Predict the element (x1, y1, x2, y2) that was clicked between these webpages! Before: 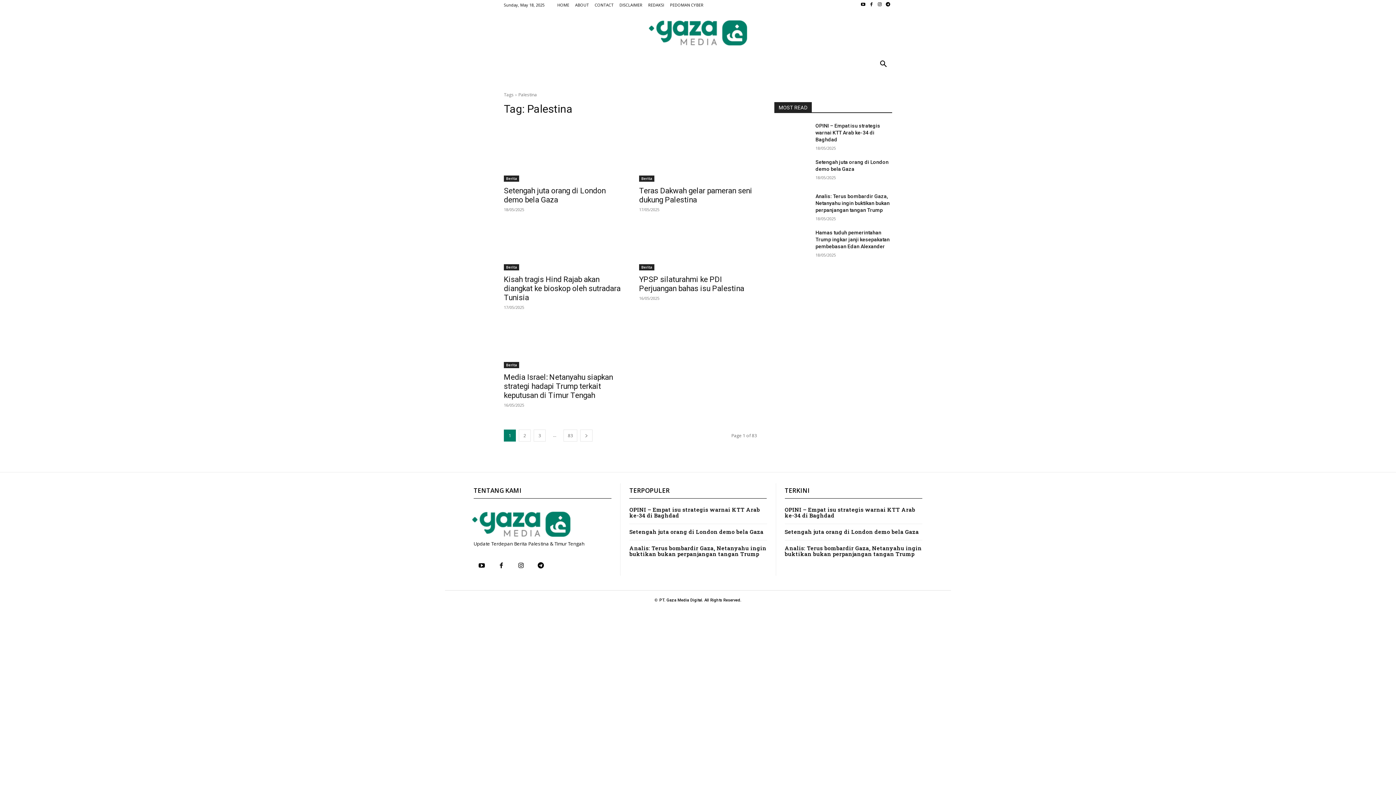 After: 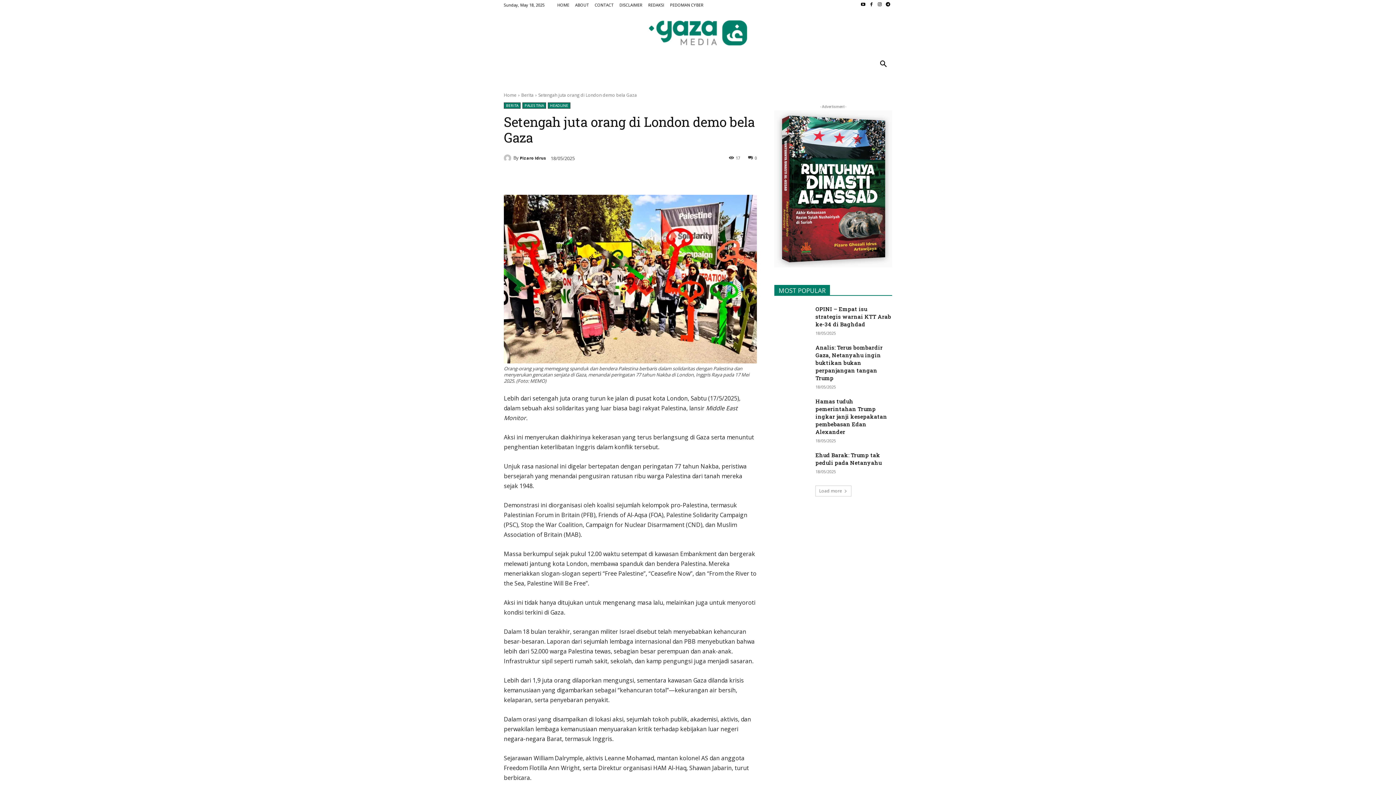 Action: bbox: (774, 158, 809, 183)